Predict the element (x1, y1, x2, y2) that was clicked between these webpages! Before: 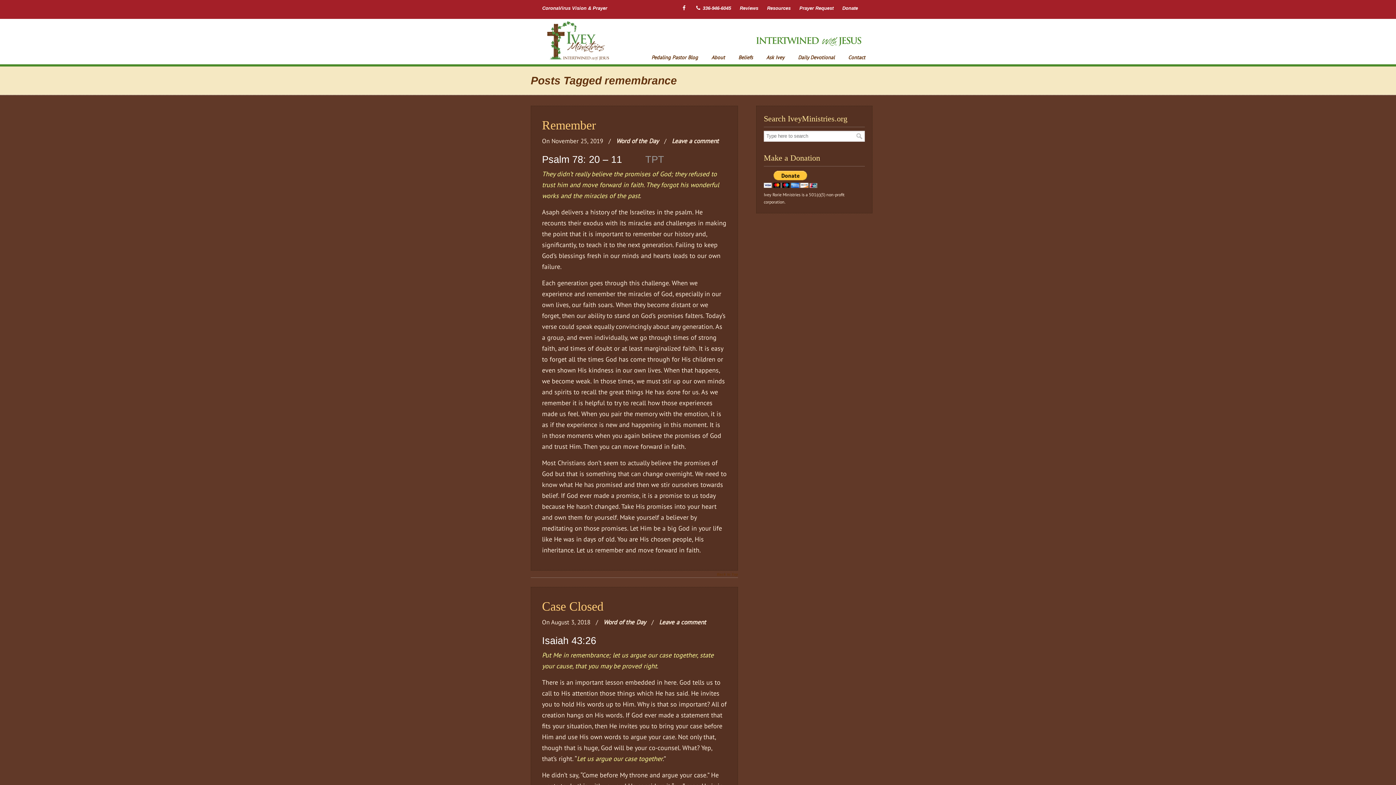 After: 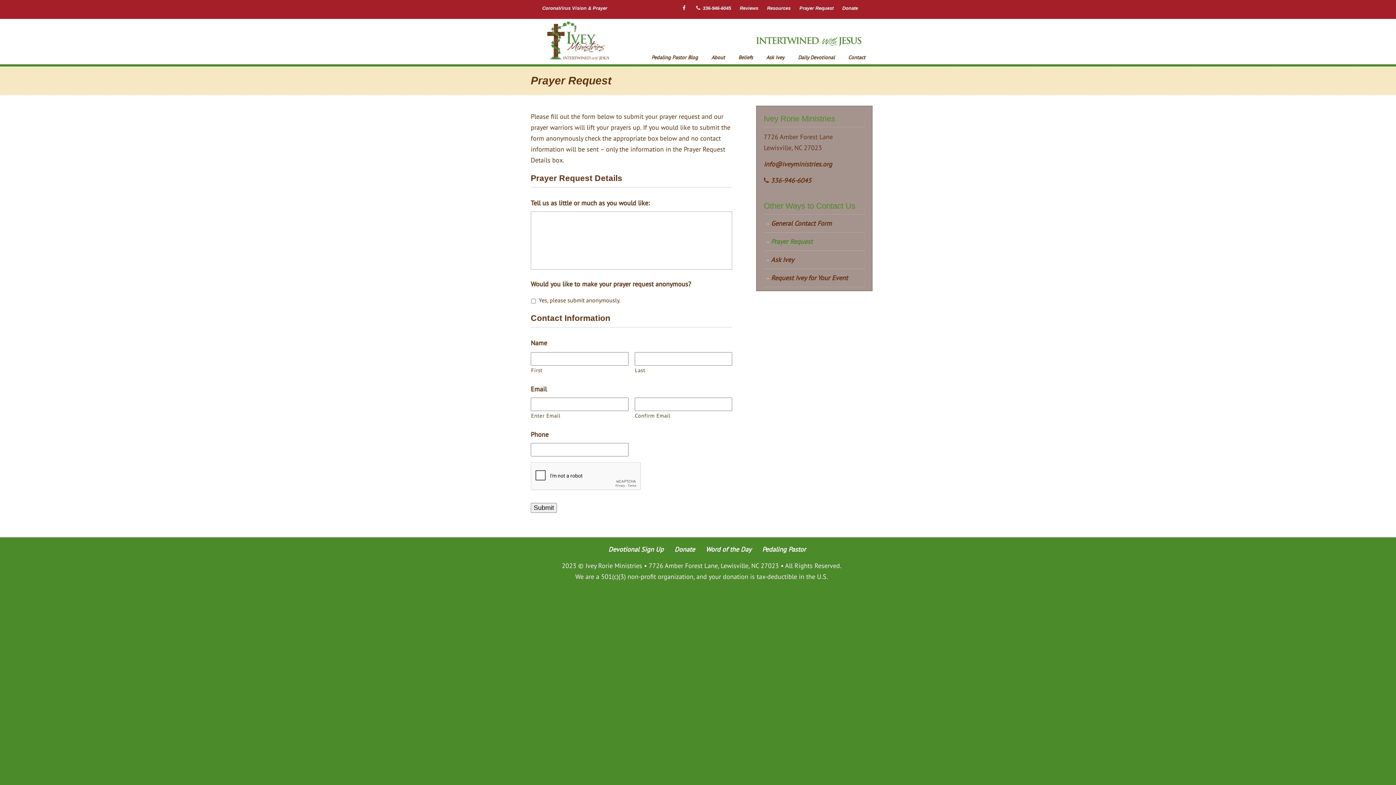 Action: bbox: (799, 5, 833, 10) label: Prayer Request